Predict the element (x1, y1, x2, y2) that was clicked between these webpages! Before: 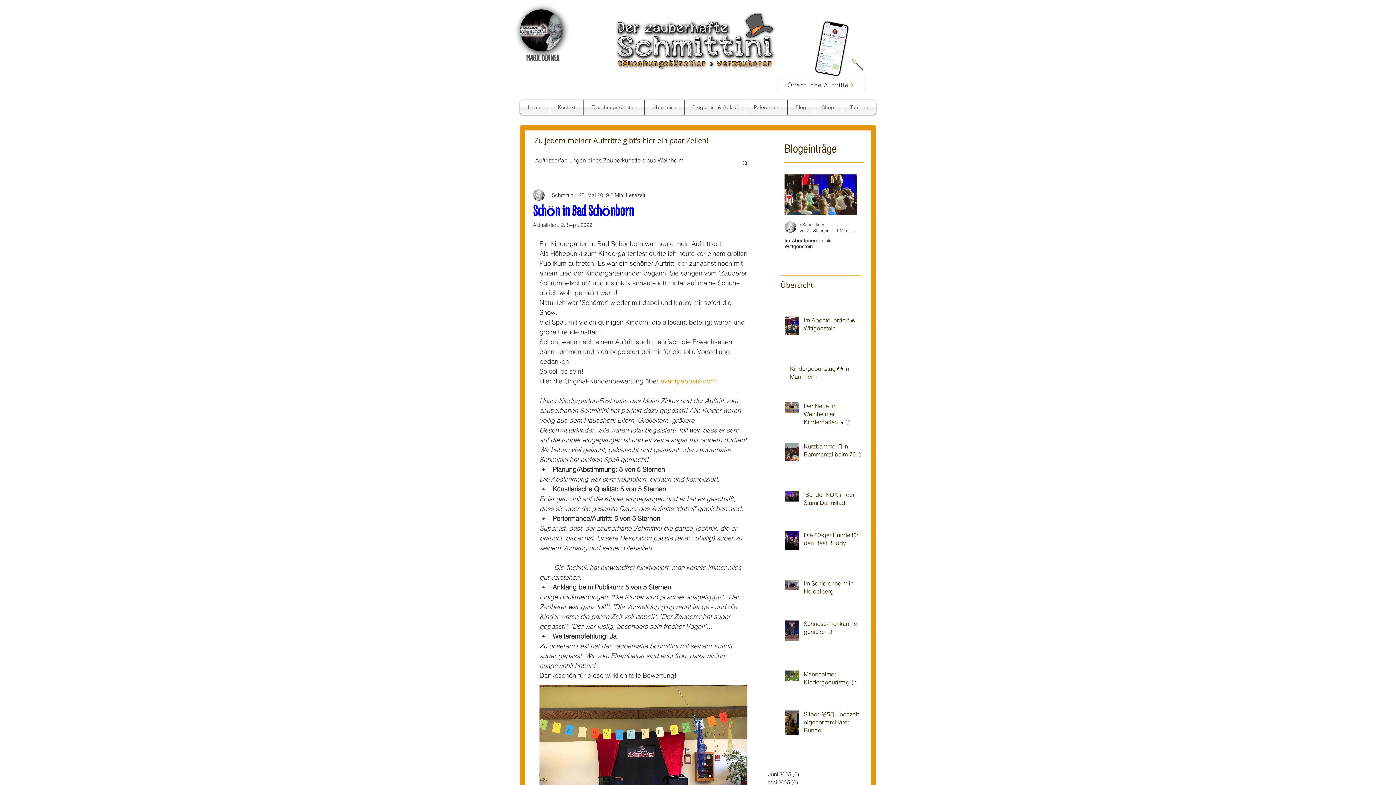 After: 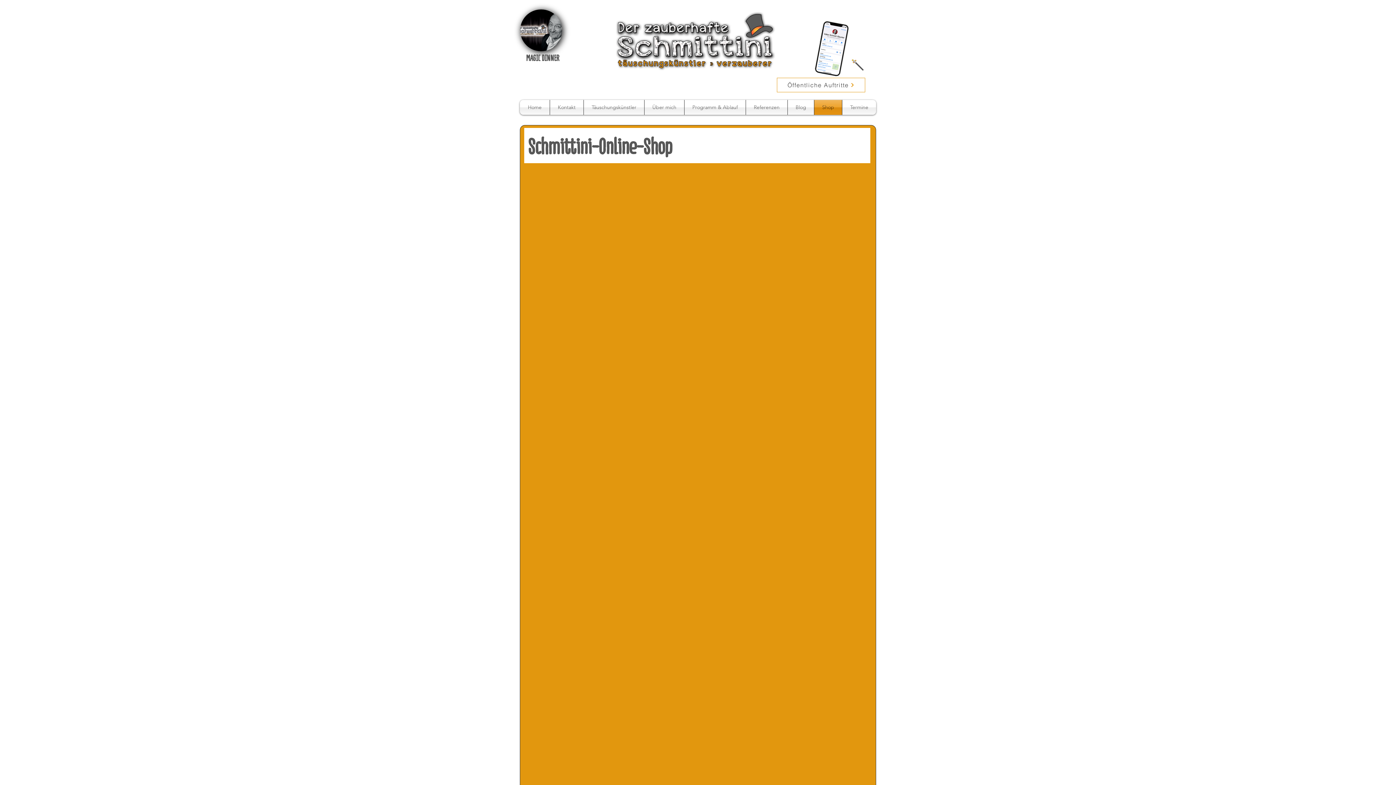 Action: bbox: (814, 100, 842, 114) label: Shop